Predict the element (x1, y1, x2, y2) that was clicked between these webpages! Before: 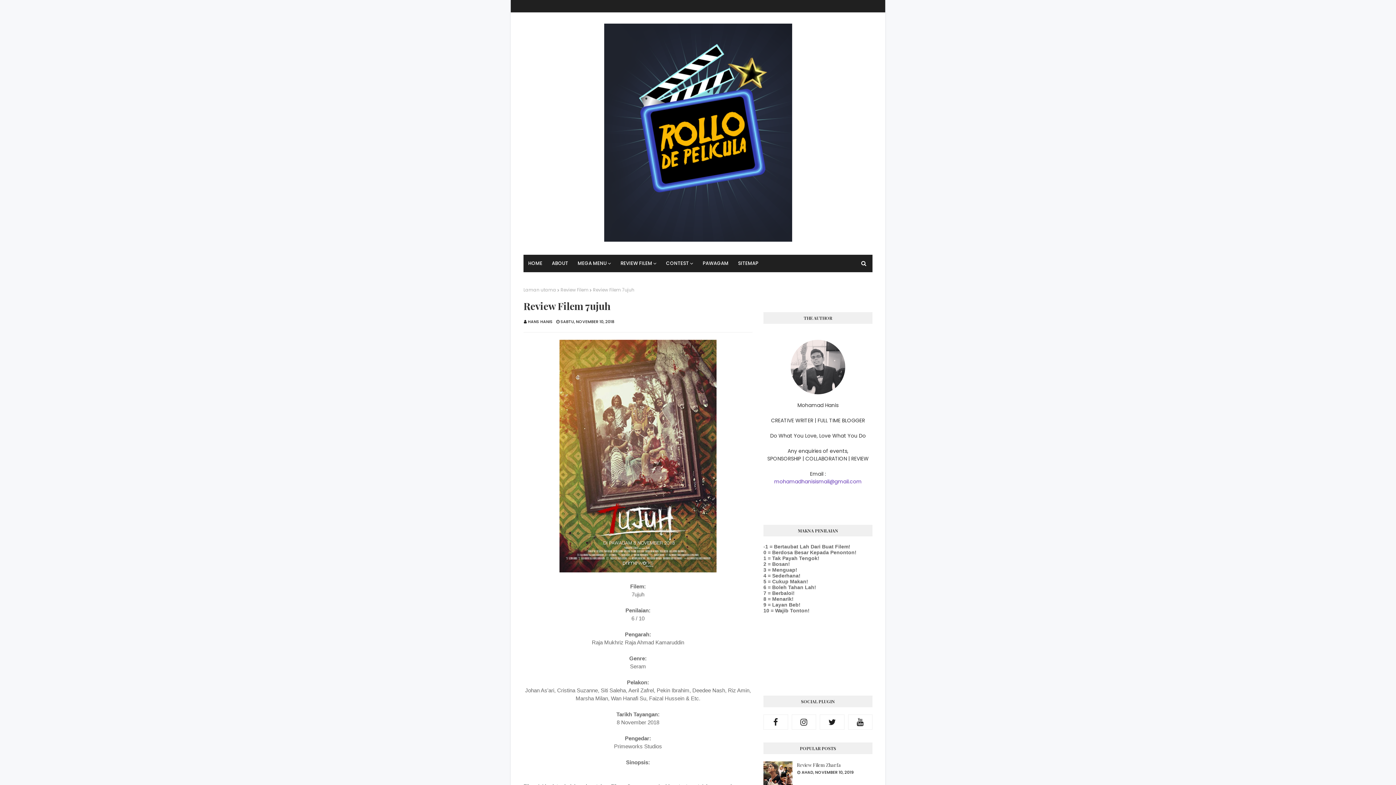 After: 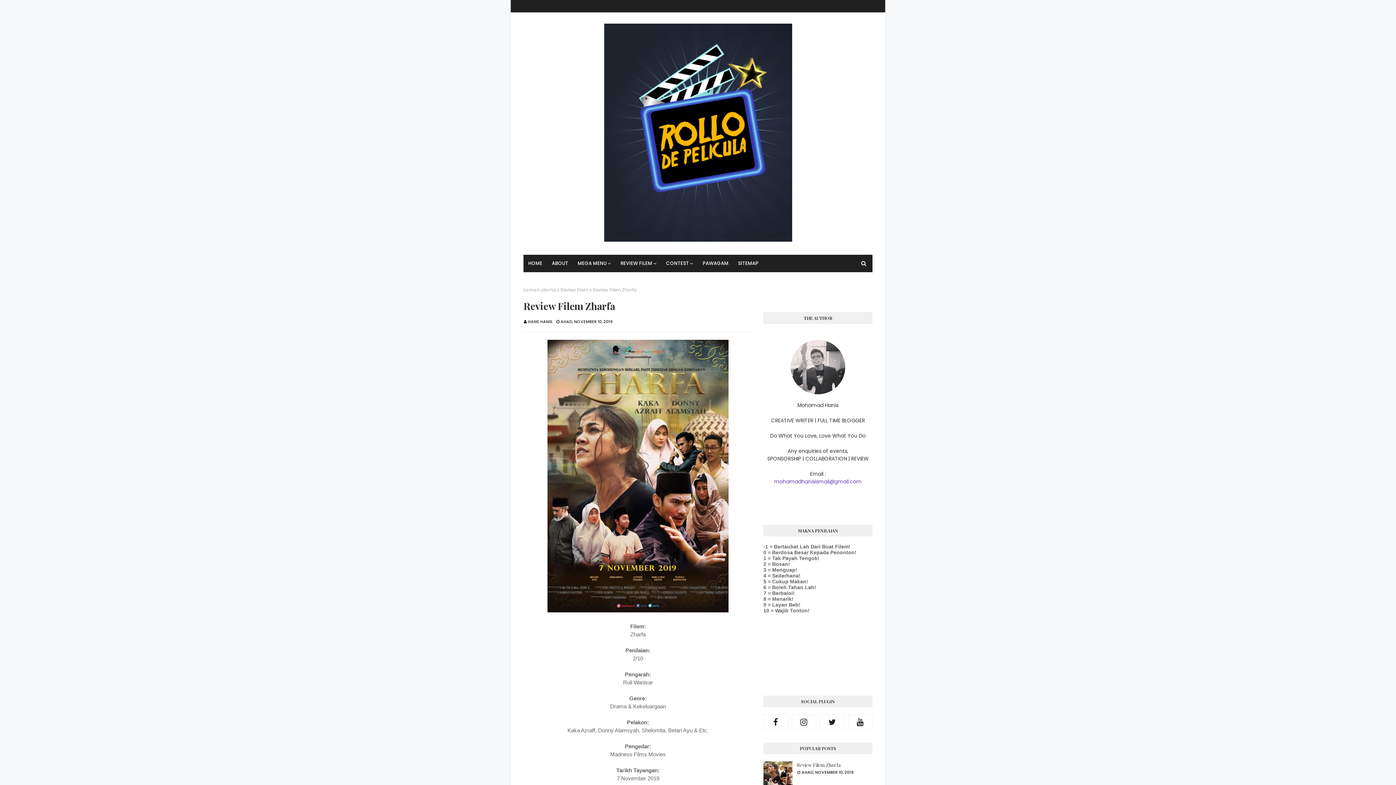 Action: label: Review Filem Zharfa bbox: (797, 761, 872, 768)